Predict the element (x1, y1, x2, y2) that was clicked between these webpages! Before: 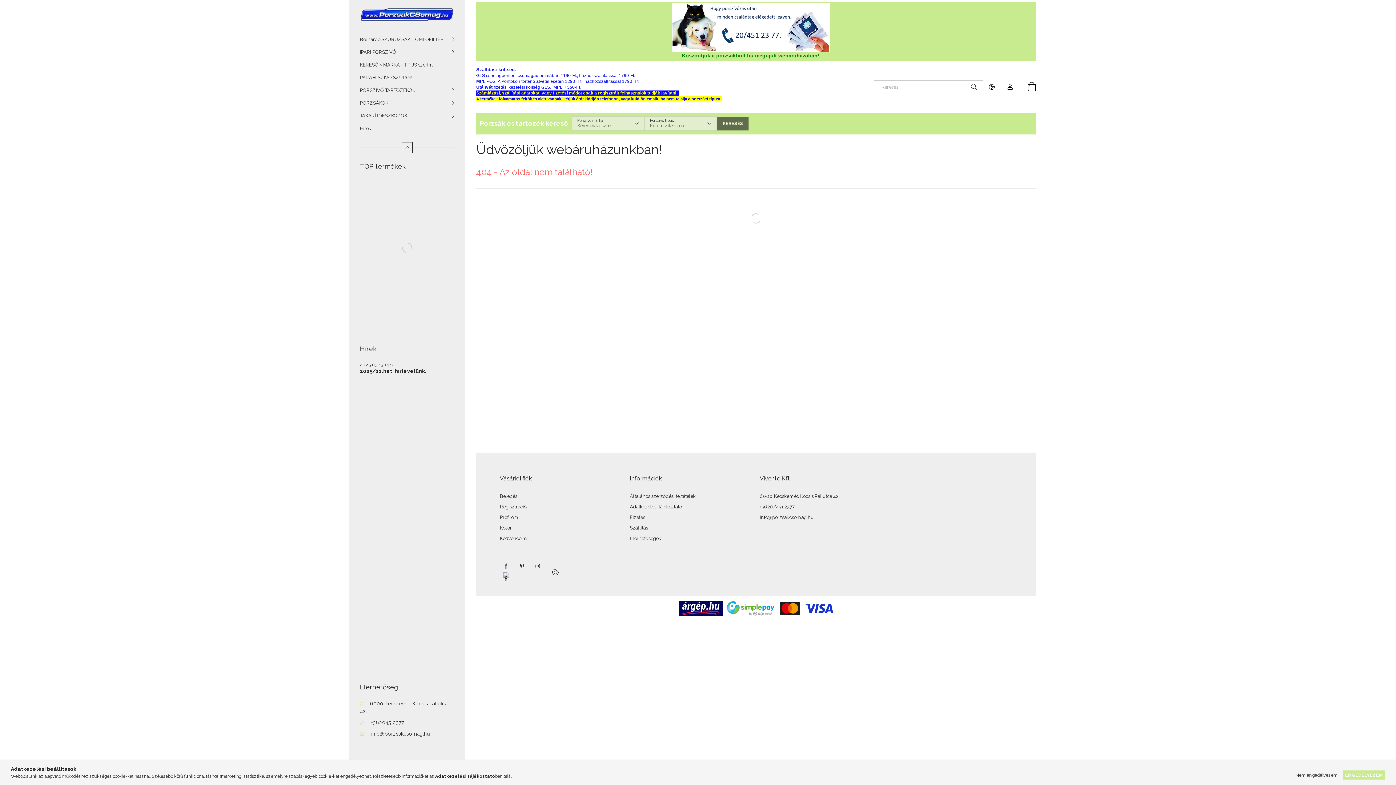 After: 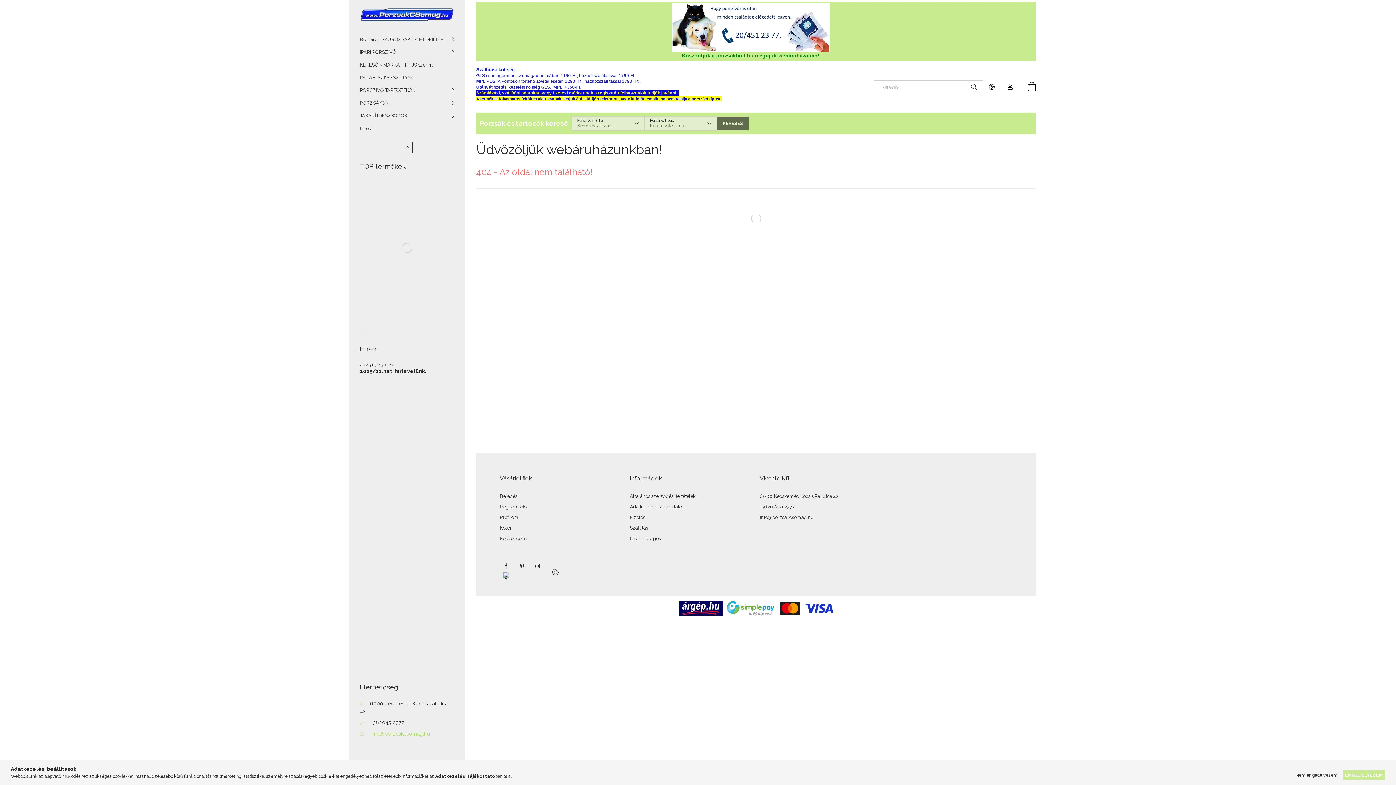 Action: bbox: (360, 731, 429, 737) label: info@porzsakcsomag.hu